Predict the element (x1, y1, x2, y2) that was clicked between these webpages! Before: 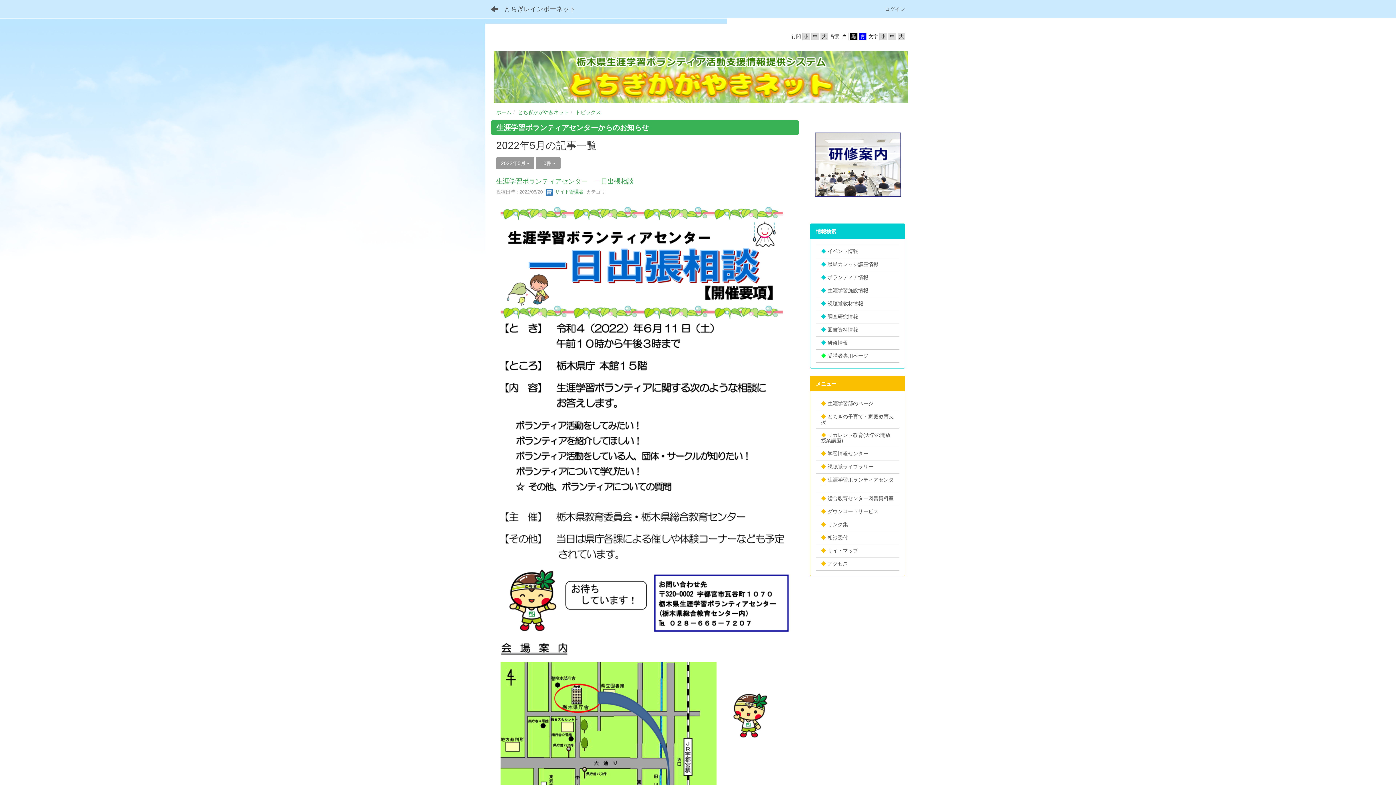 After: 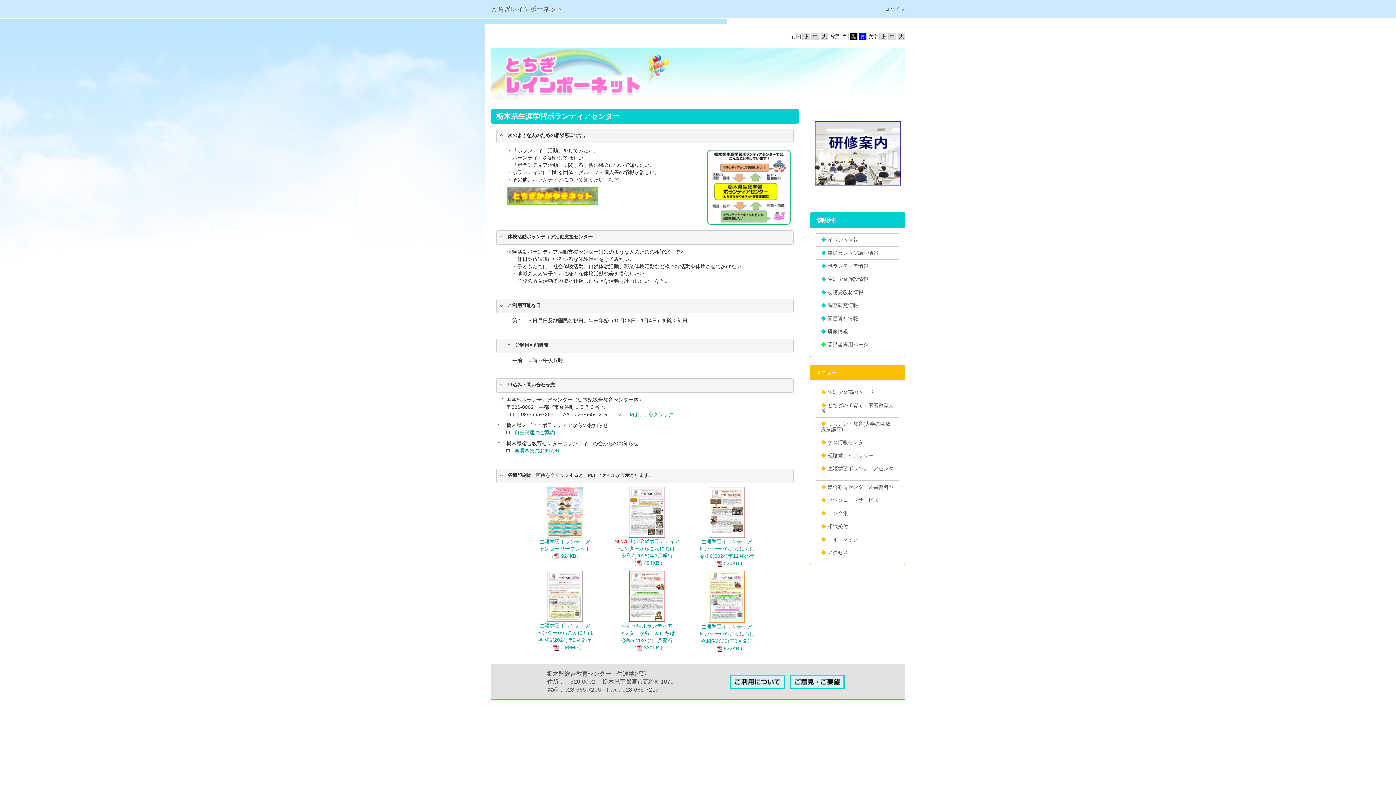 Action: bbox: (815, 473, 899, 492) label: ◆ 生涯学習ボランティアセンター